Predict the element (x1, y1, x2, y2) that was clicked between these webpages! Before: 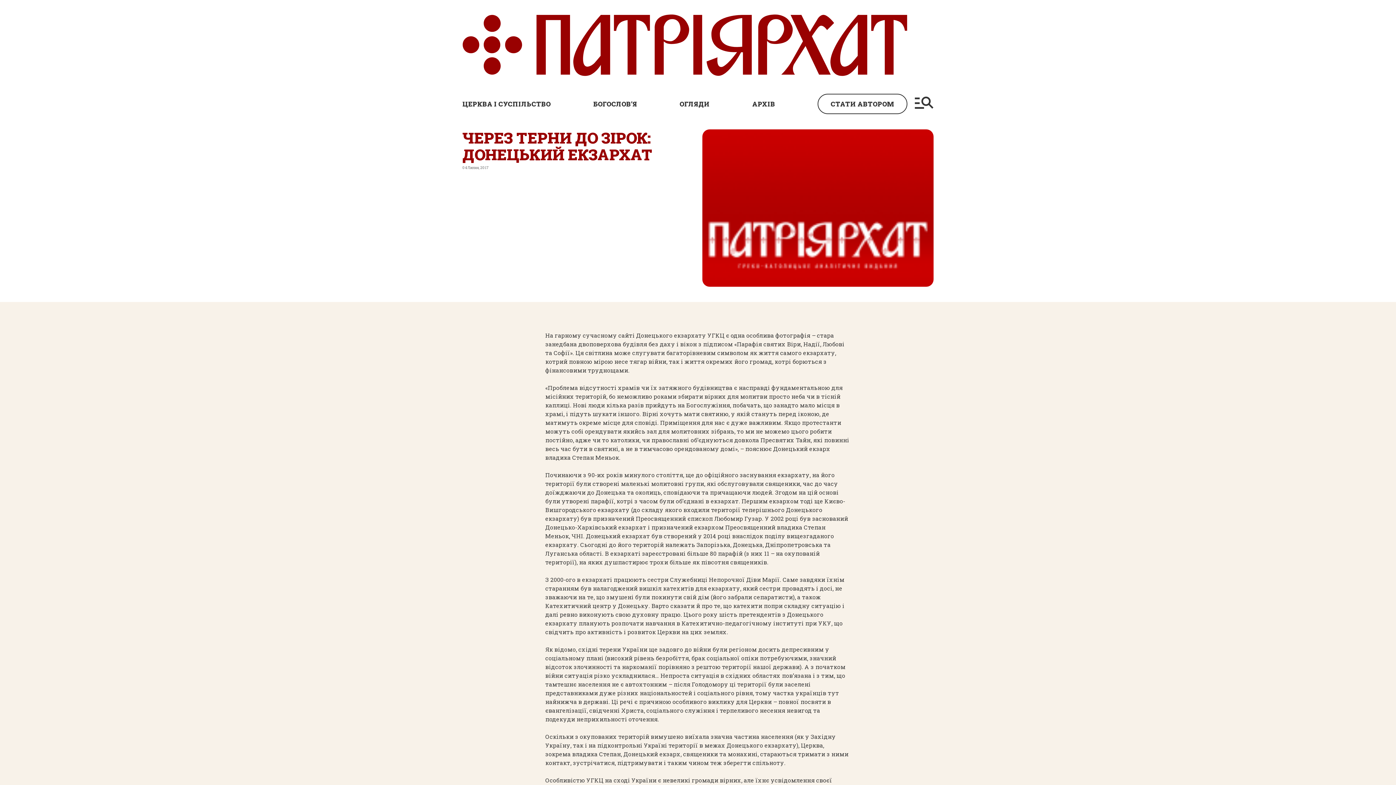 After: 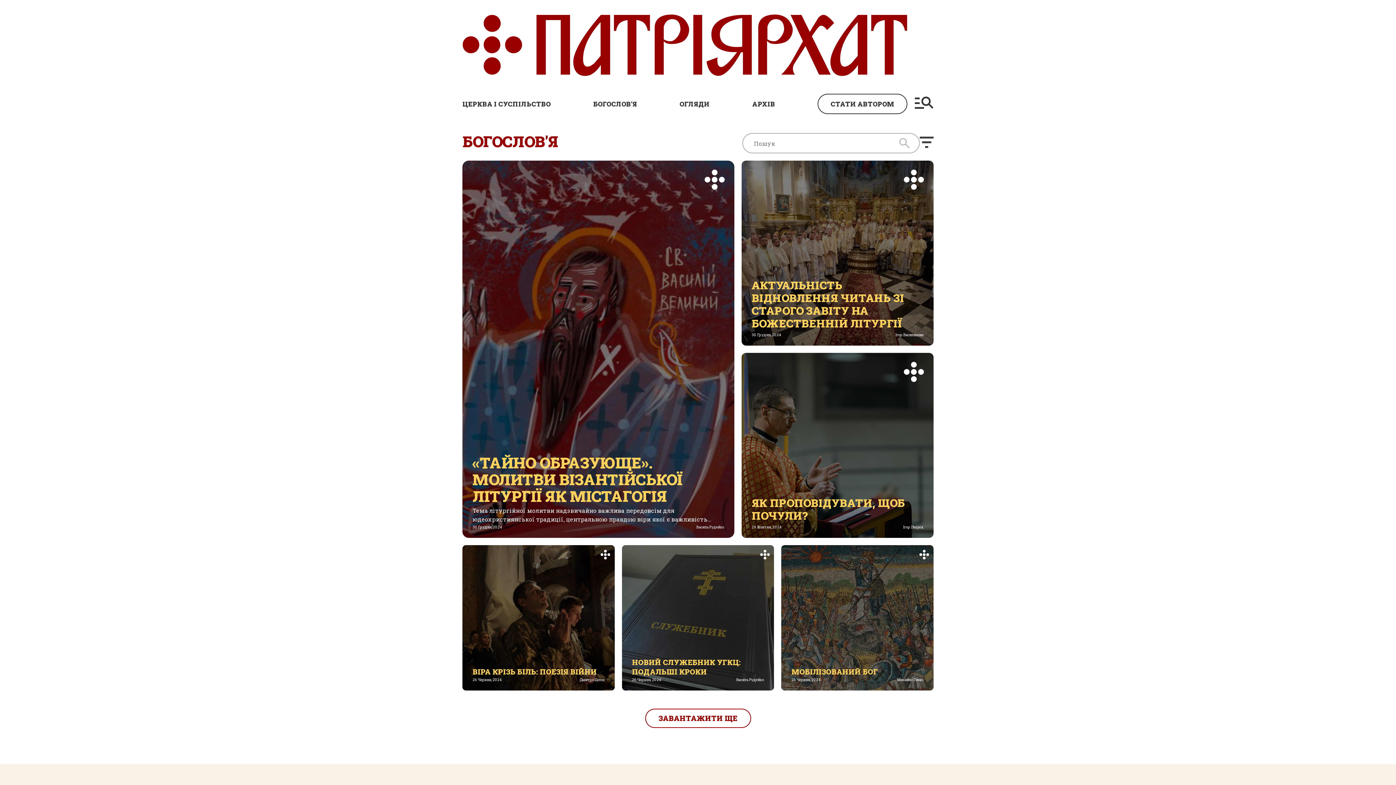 Action: bbox: (593, 99, 637, 108) label: БОГОСЛОВ’Я